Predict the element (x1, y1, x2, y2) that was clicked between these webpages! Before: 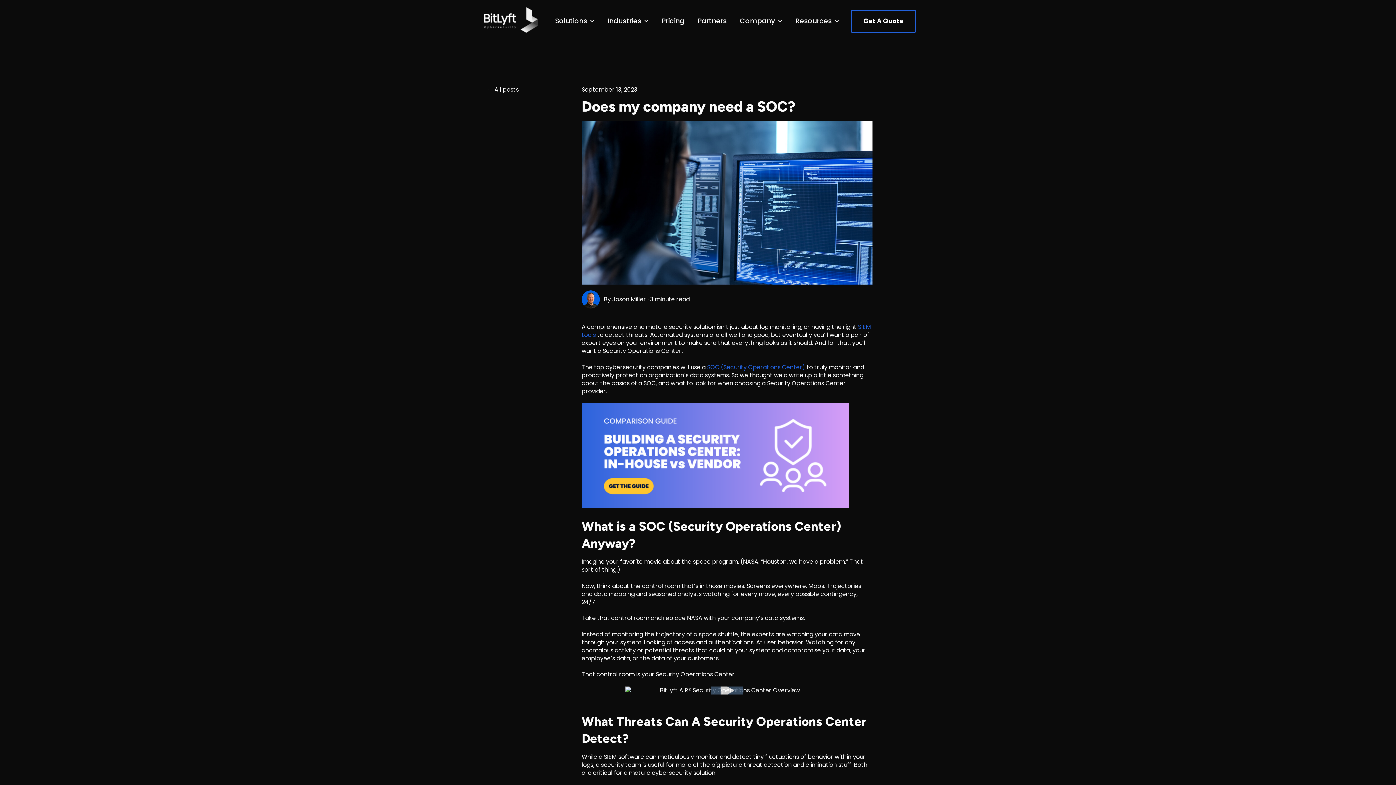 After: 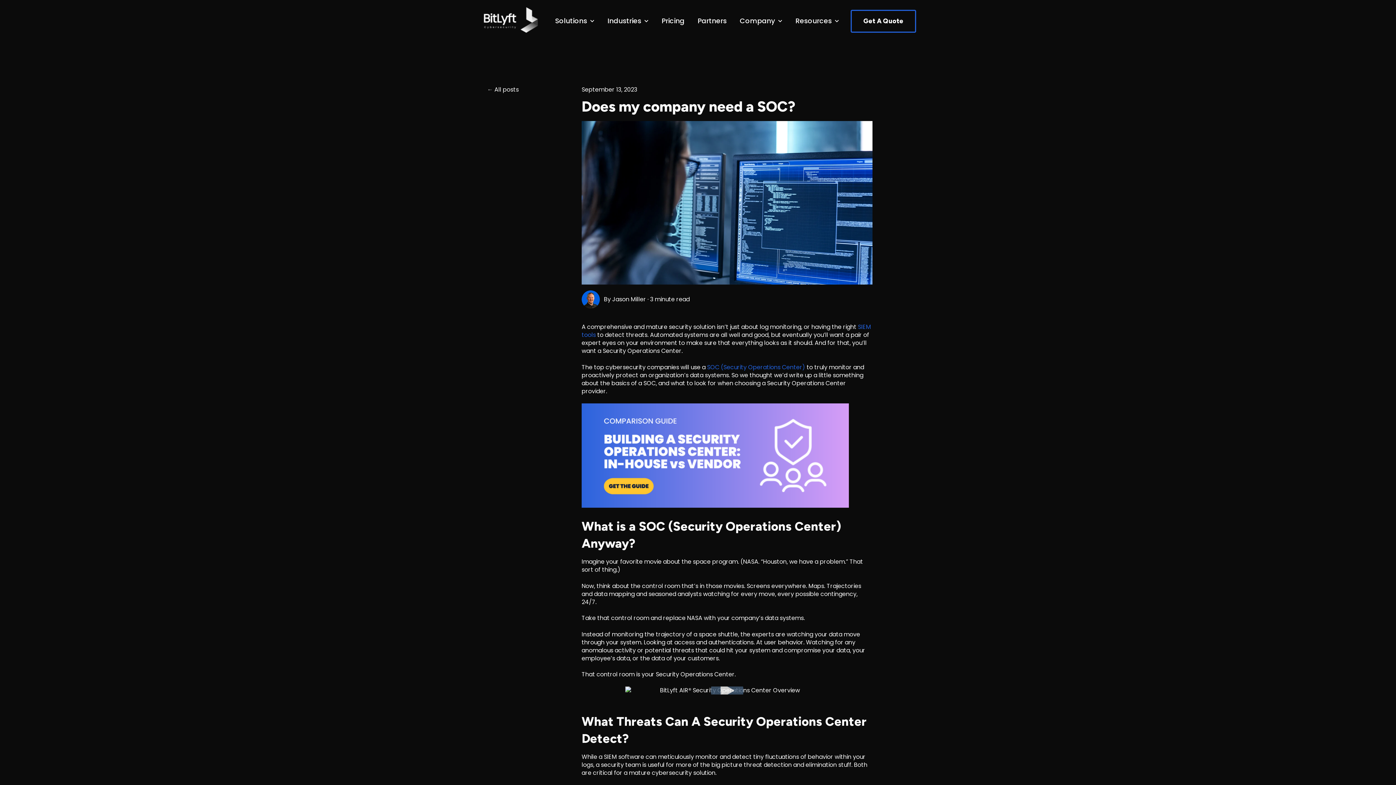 Action: label: Solutions bbox: (555, 16, 587, 25)